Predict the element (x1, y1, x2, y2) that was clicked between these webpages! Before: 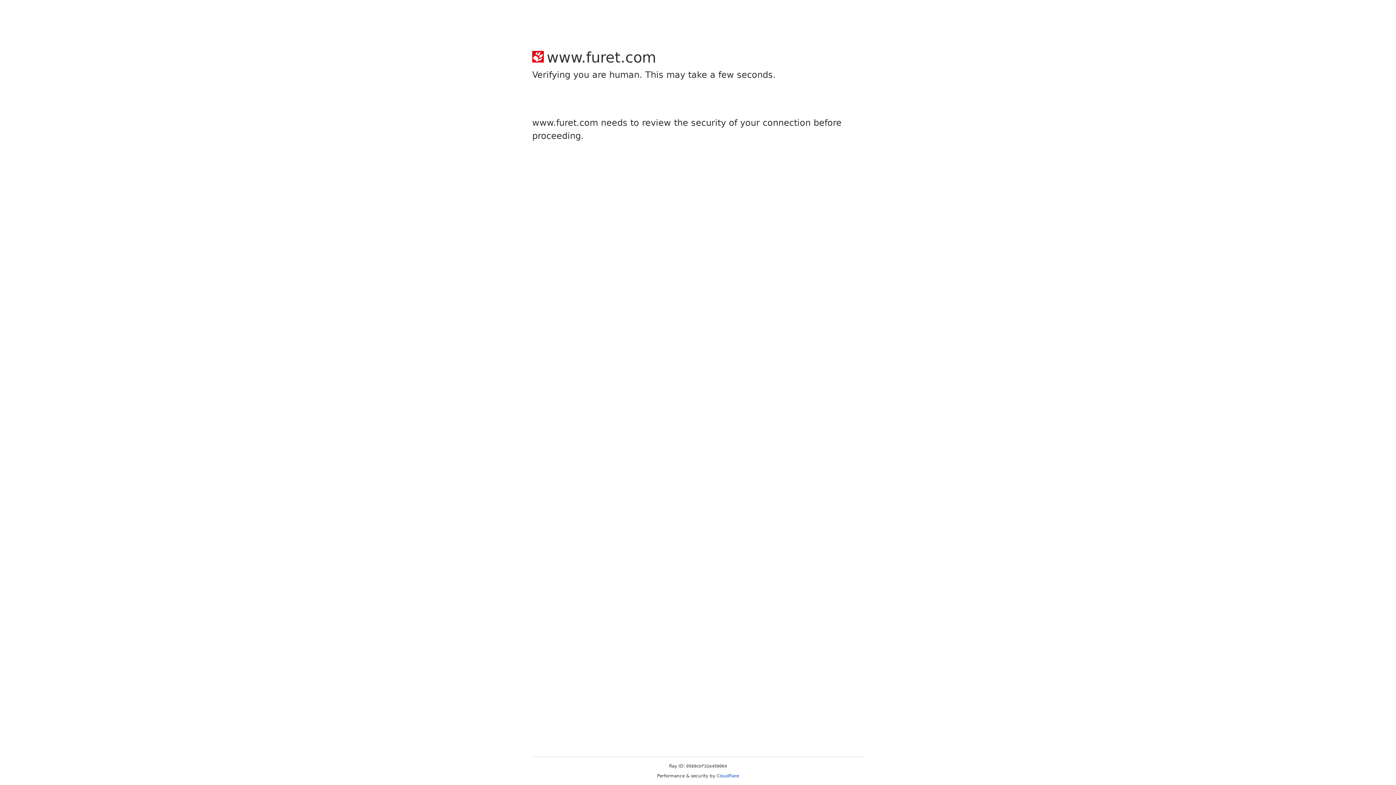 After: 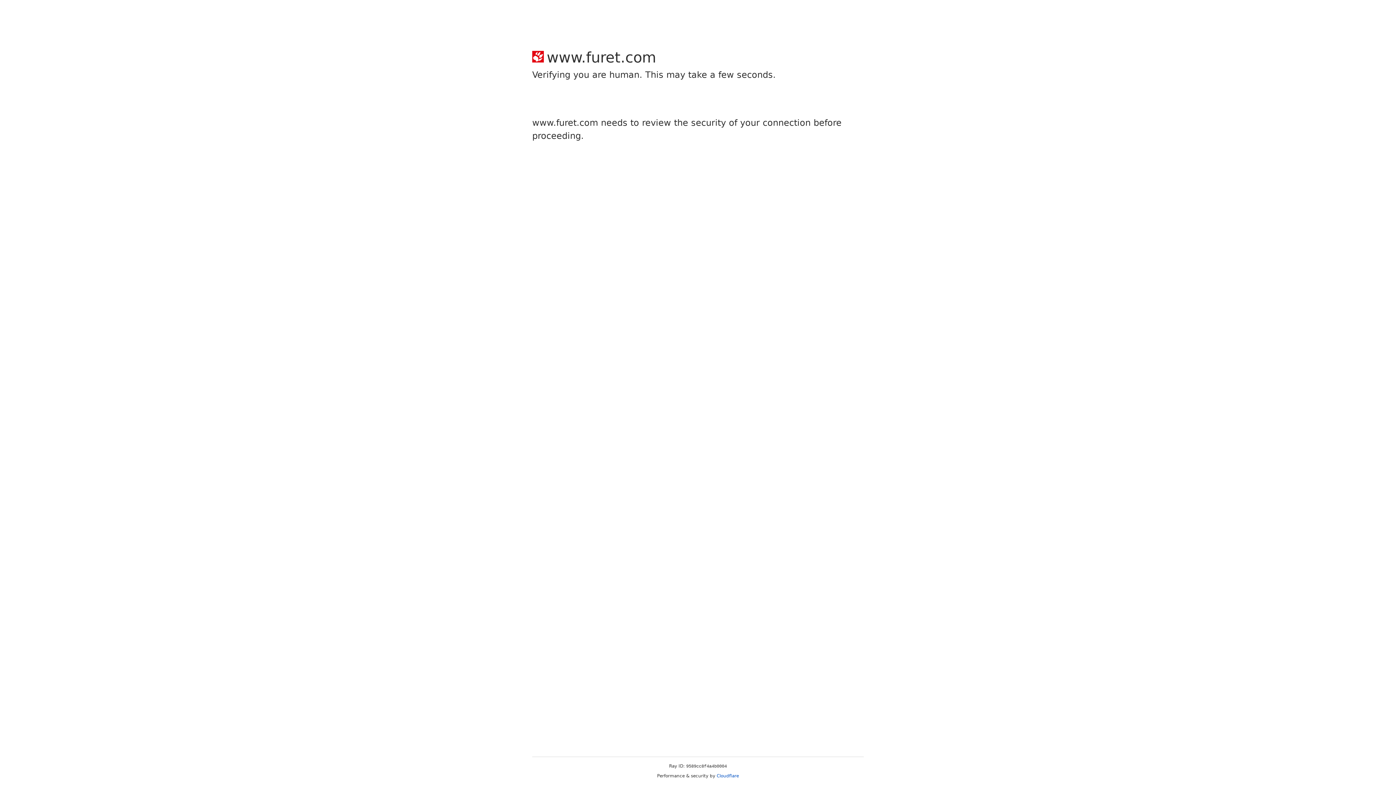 Action: bbox: (716, 773, 739, 778) label: Cloudflare